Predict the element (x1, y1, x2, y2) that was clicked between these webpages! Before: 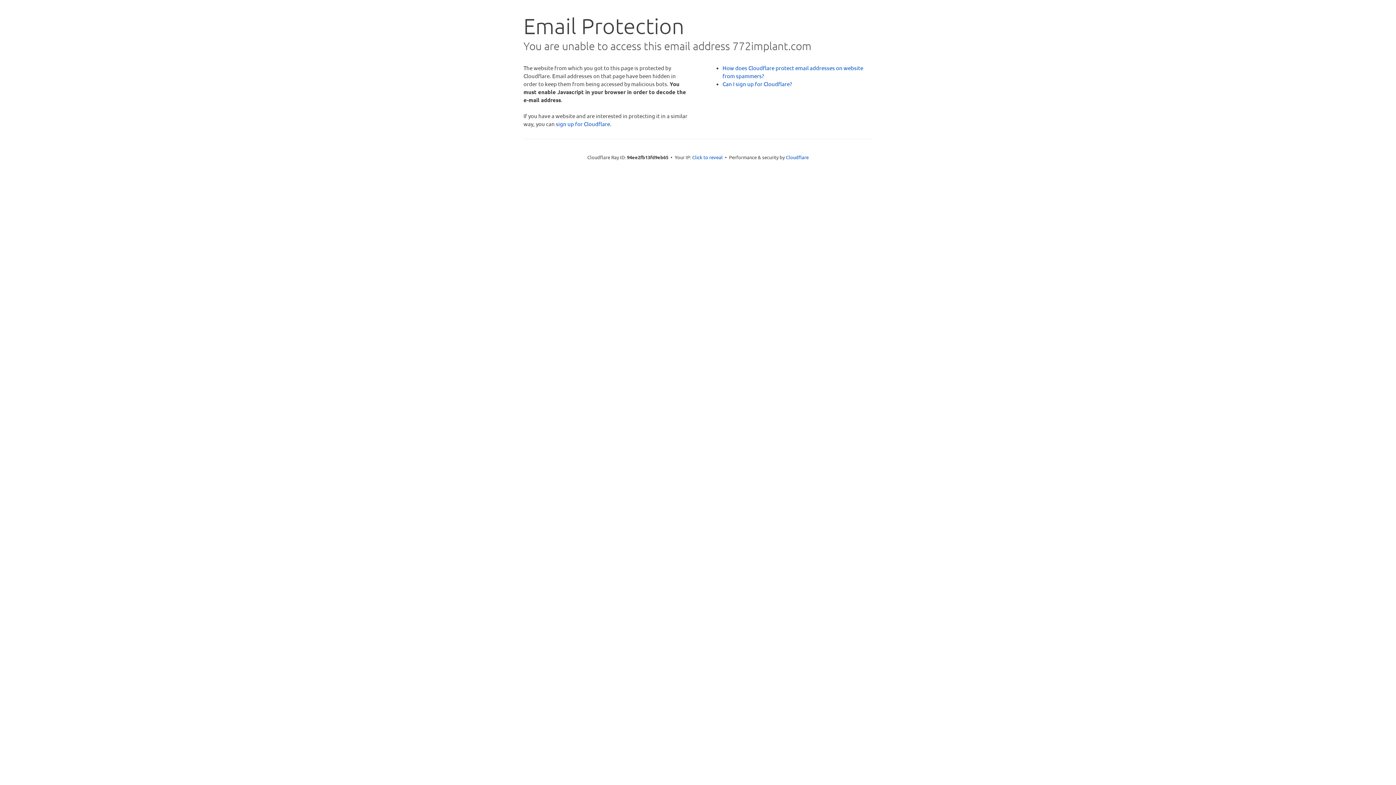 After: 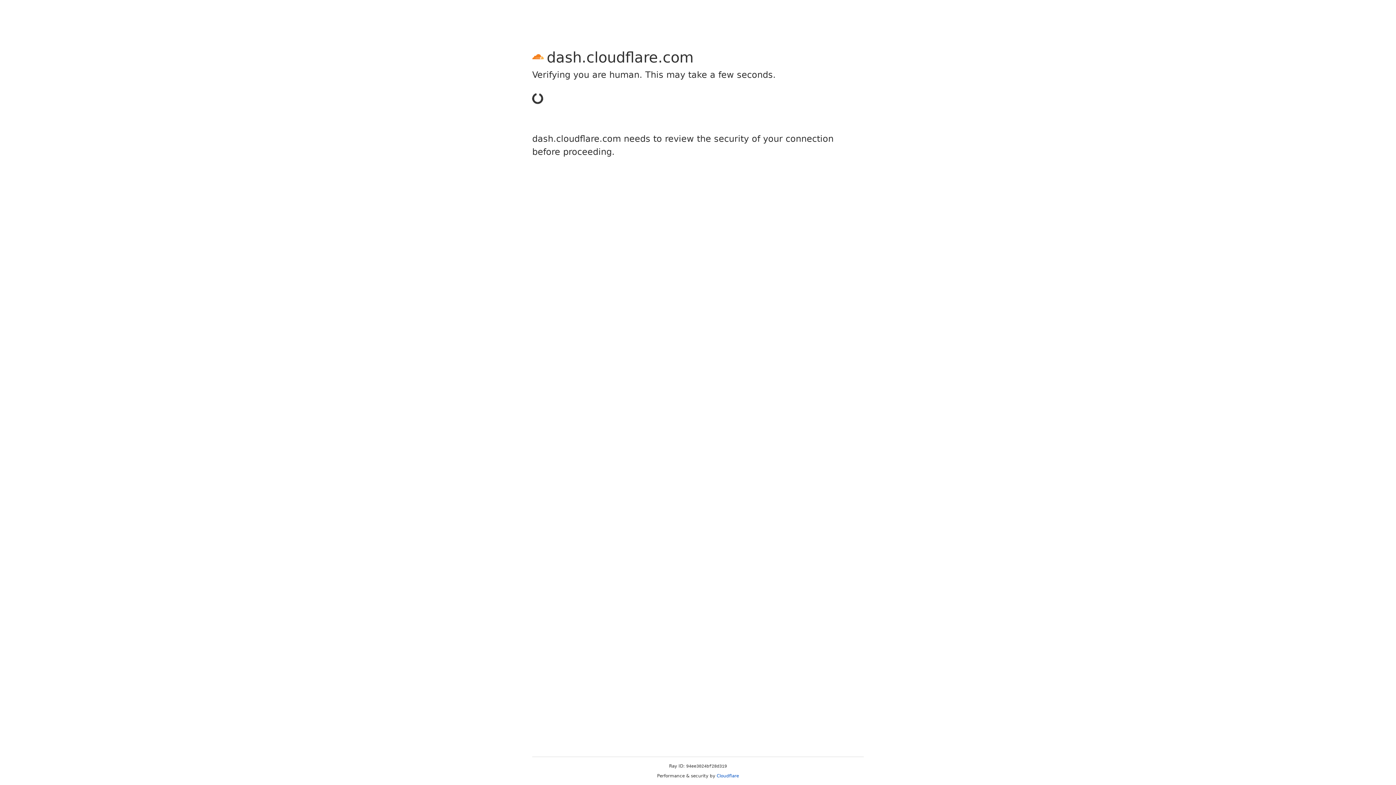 Action: label: sign up for Cloudflare bbox: (556, 120, 610, 127)